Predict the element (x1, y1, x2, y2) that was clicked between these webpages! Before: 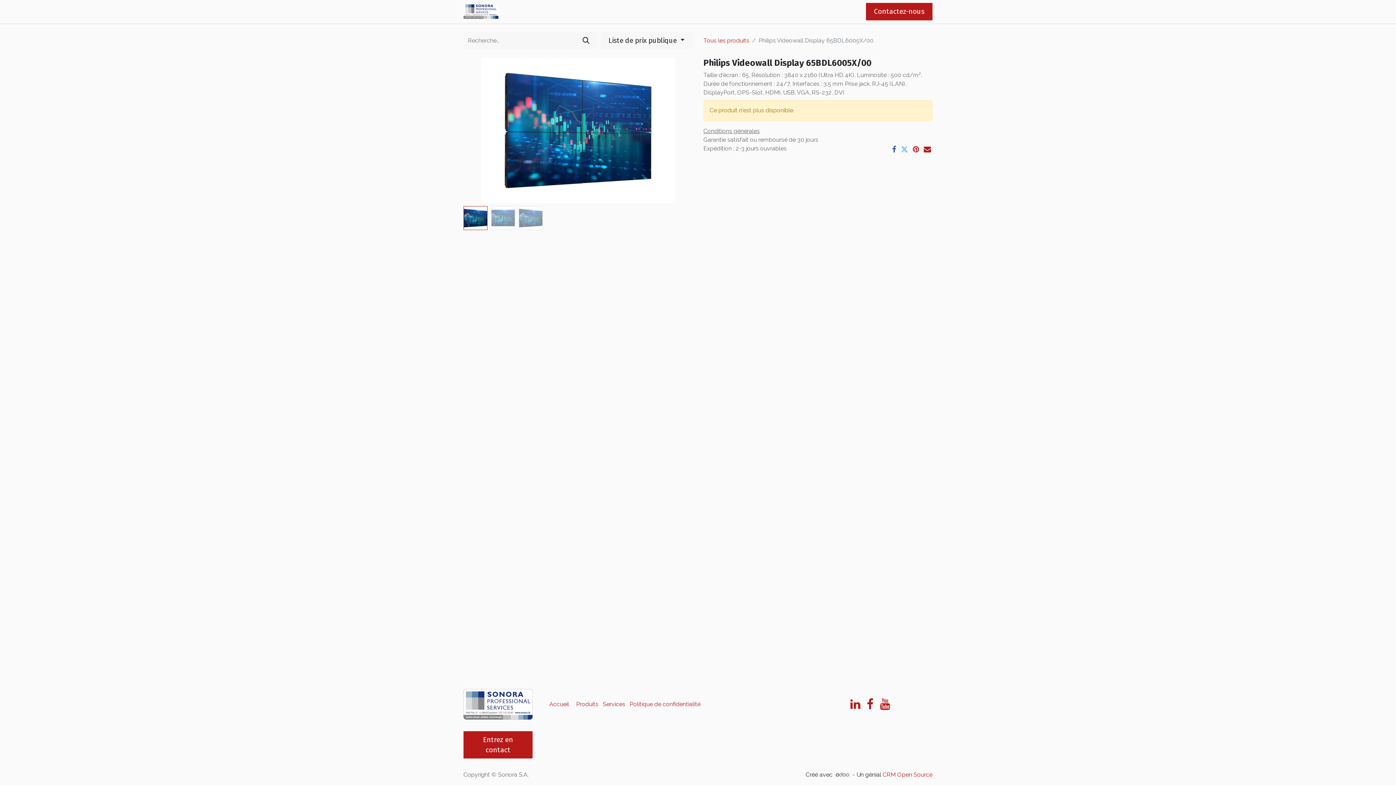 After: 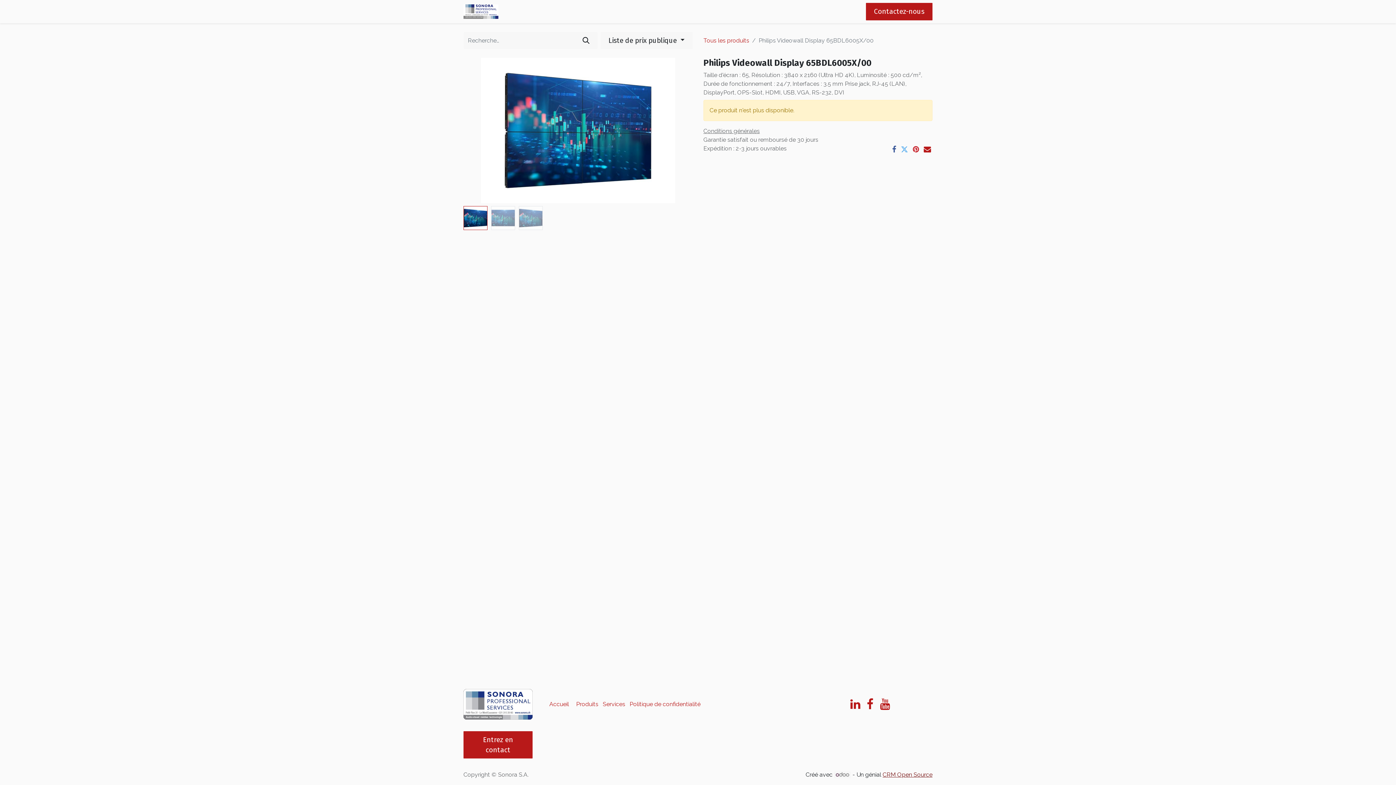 Action: label: CRM Open Source bbox: (882, 771, 932, 778)